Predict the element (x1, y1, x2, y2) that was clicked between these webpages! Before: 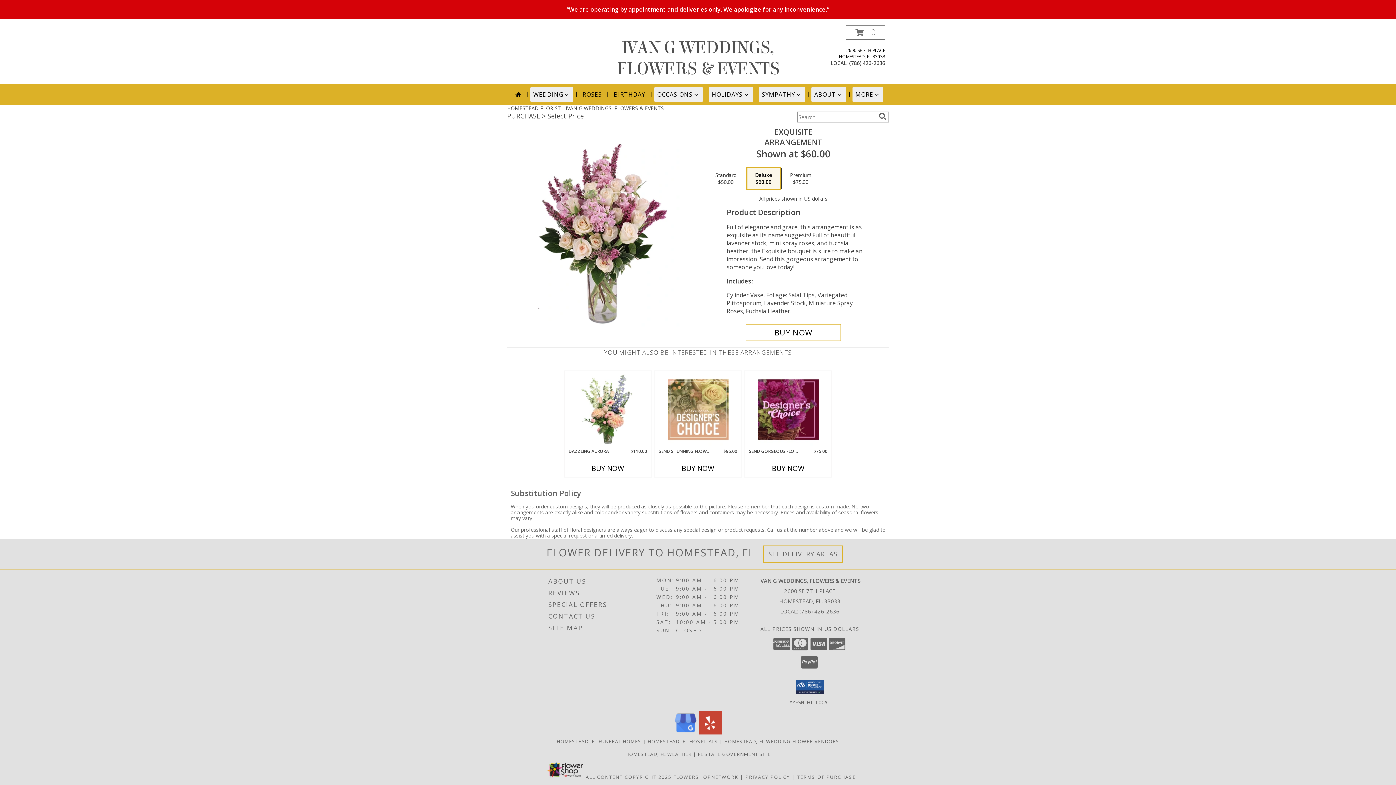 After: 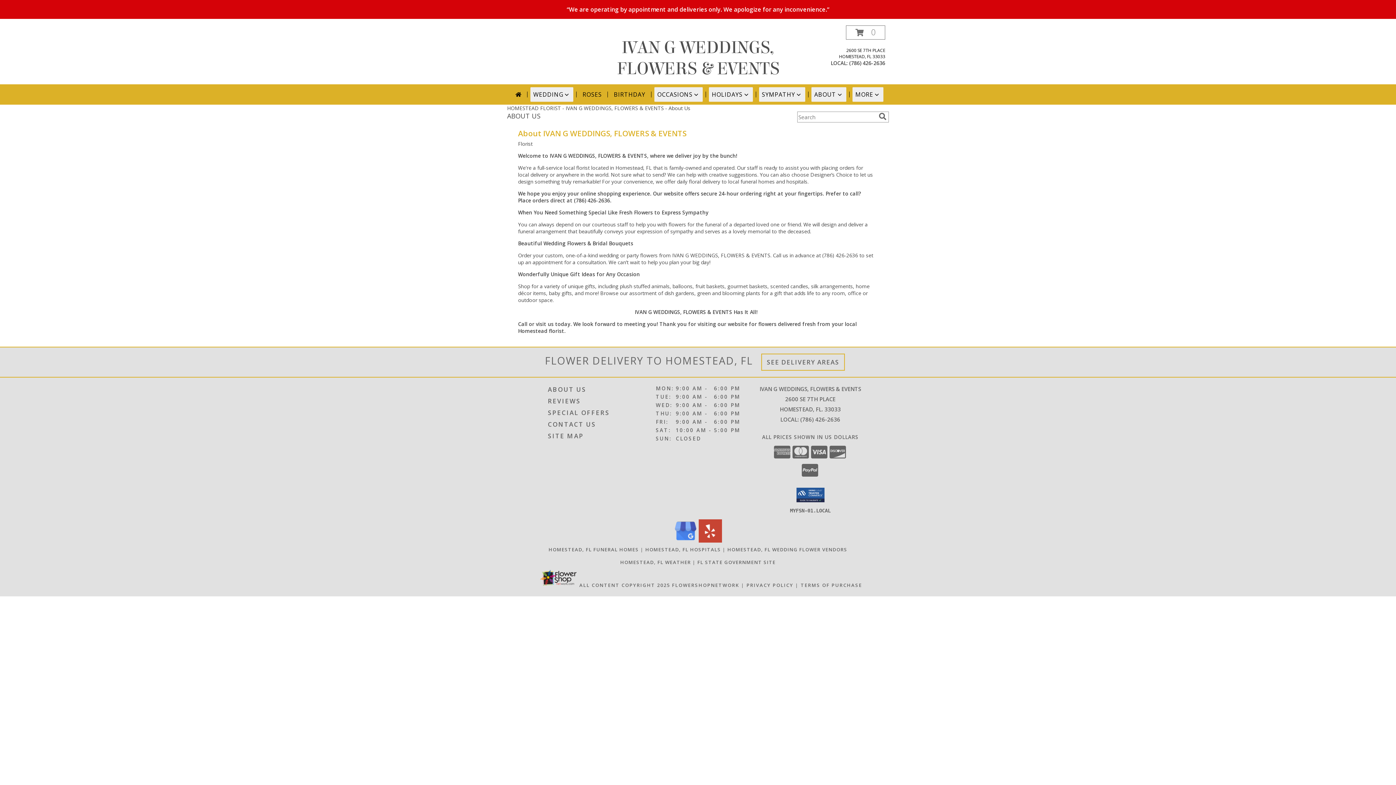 Action: label: ABOUT US bbox: (548, 575, 654, 587)